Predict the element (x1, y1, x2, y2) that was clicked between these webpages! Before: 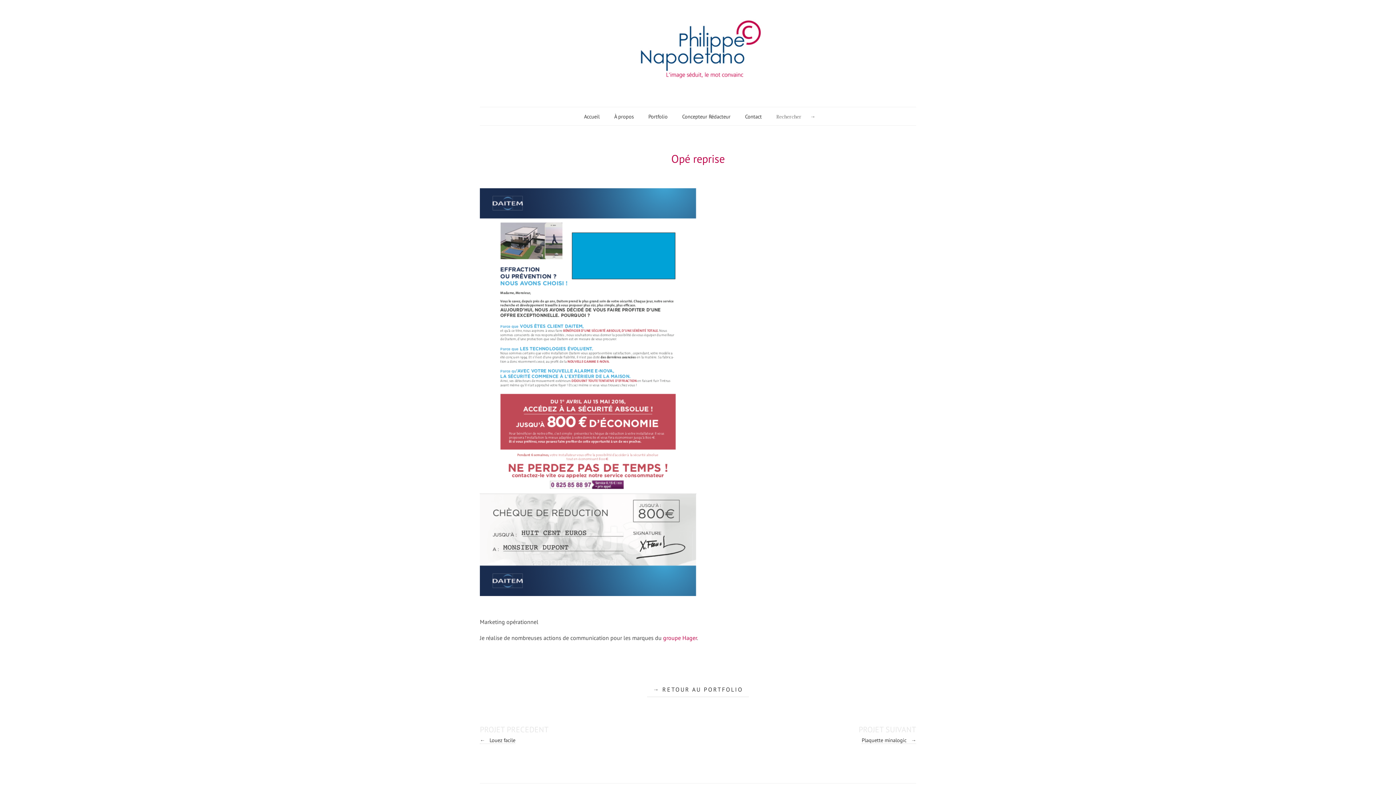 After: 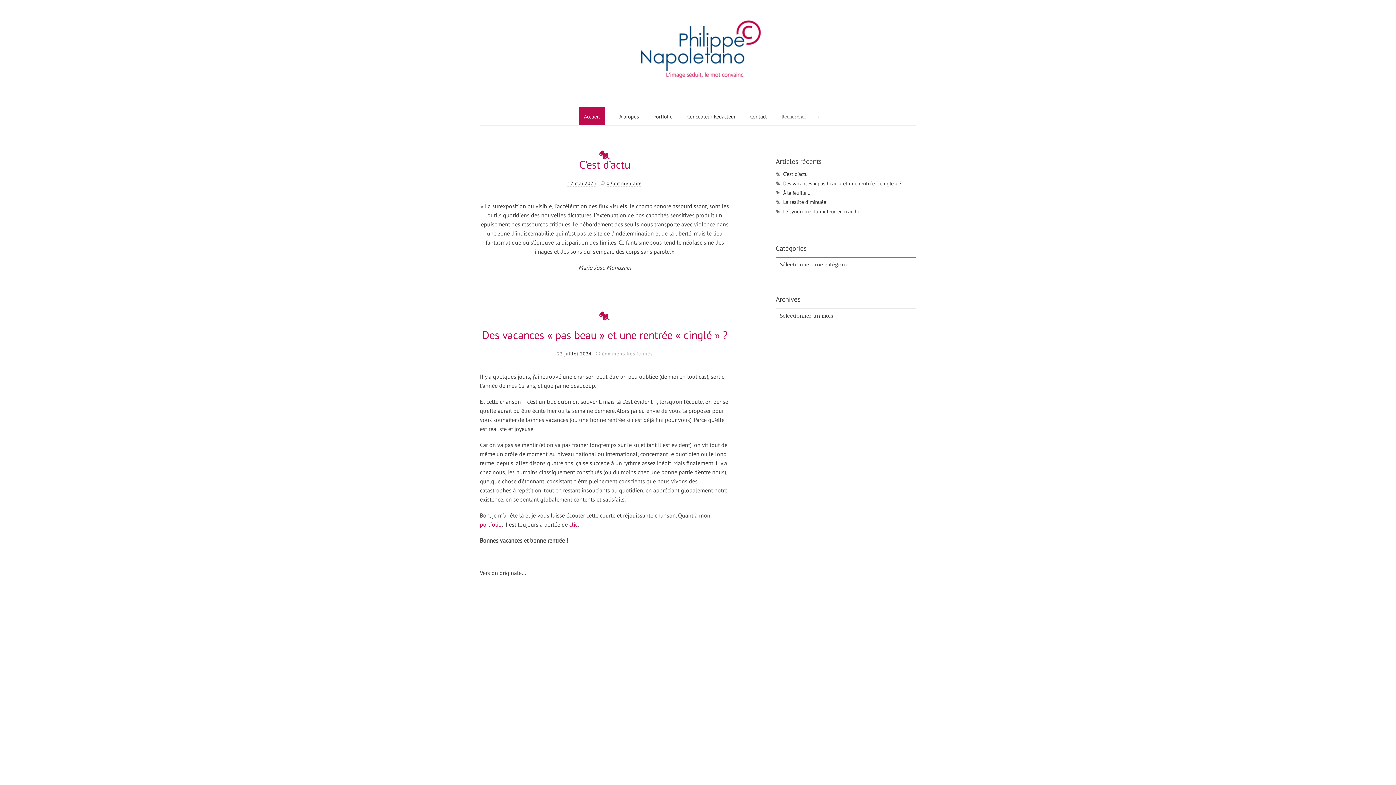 Action: bbox: (625, 53, 770, 98)